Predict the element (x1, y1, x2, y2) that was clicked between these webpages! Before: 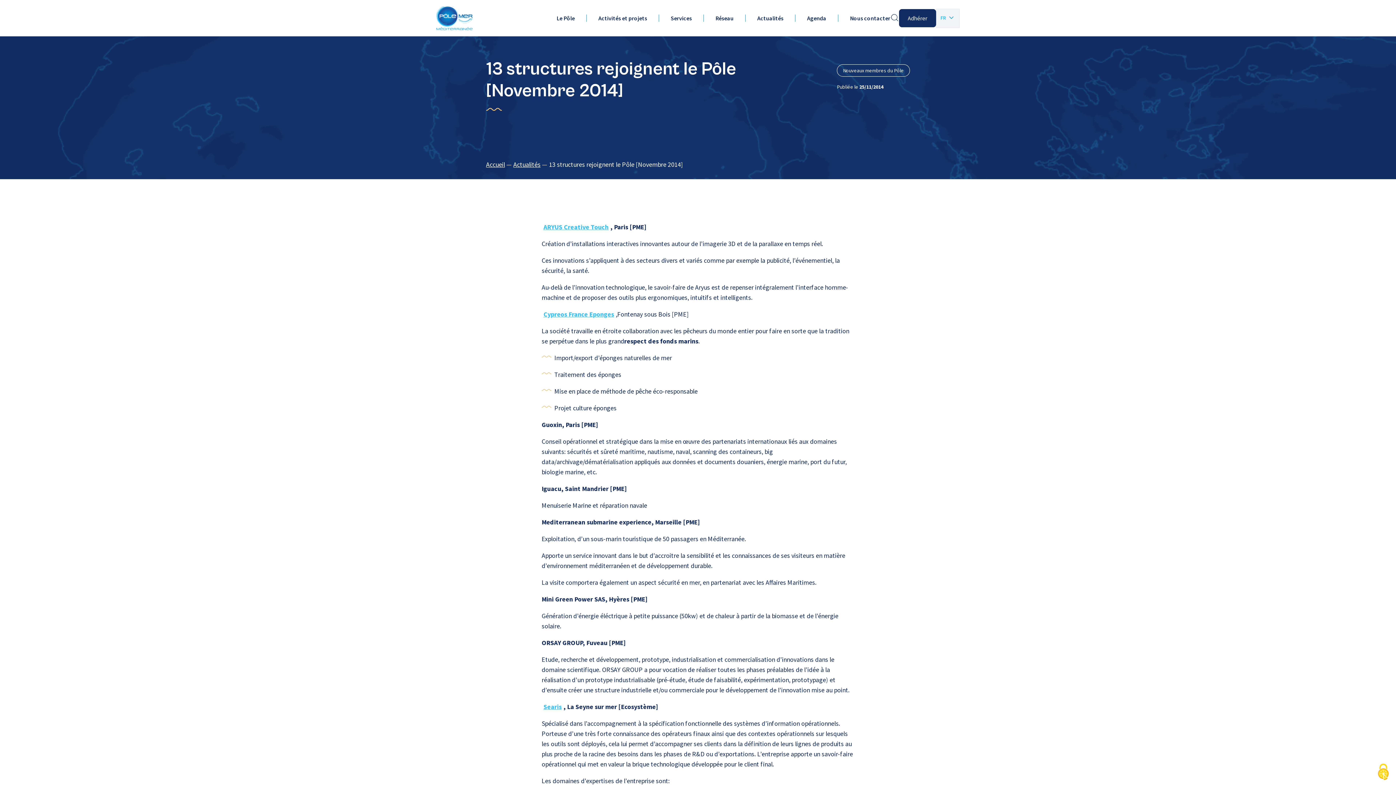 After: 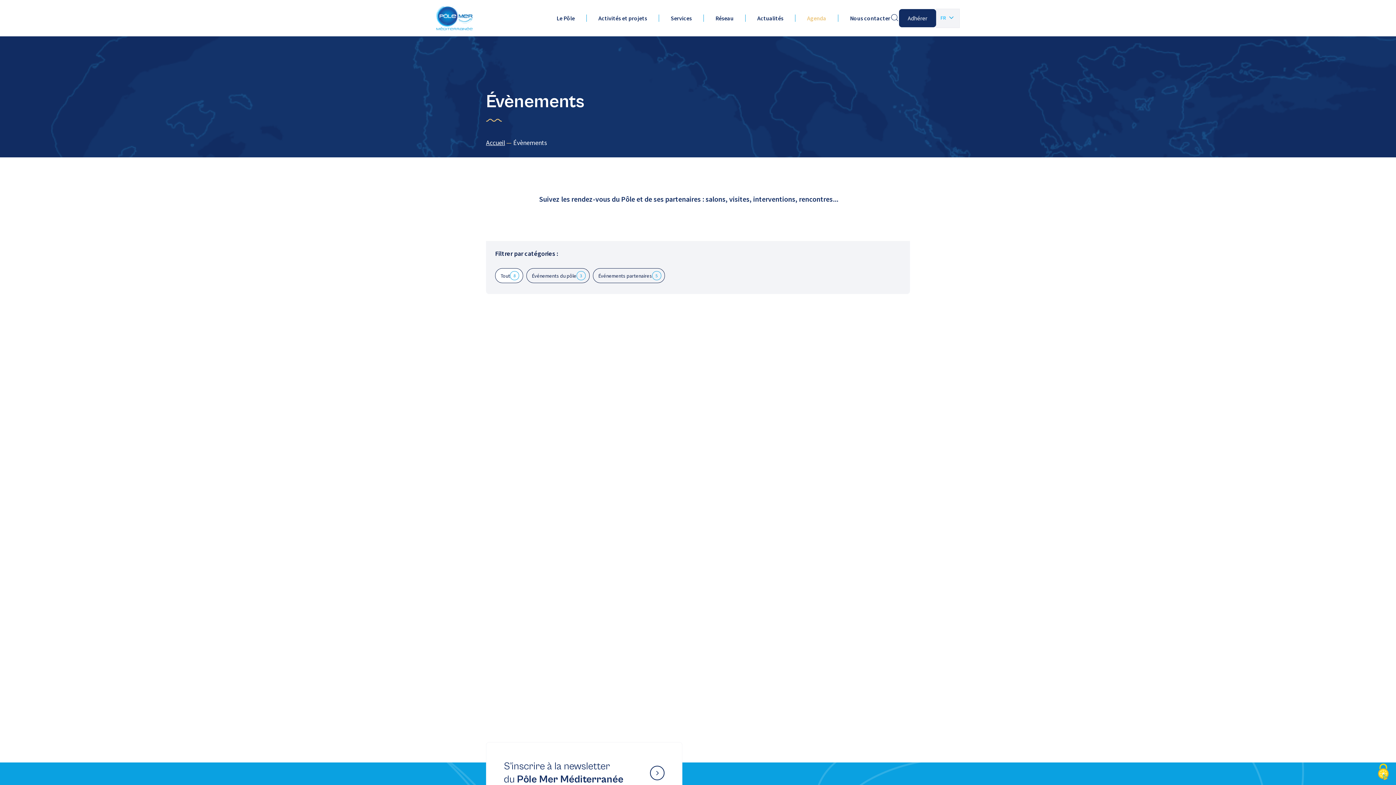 Action: label: Agenda bbox: (807, 14, 826, 21)